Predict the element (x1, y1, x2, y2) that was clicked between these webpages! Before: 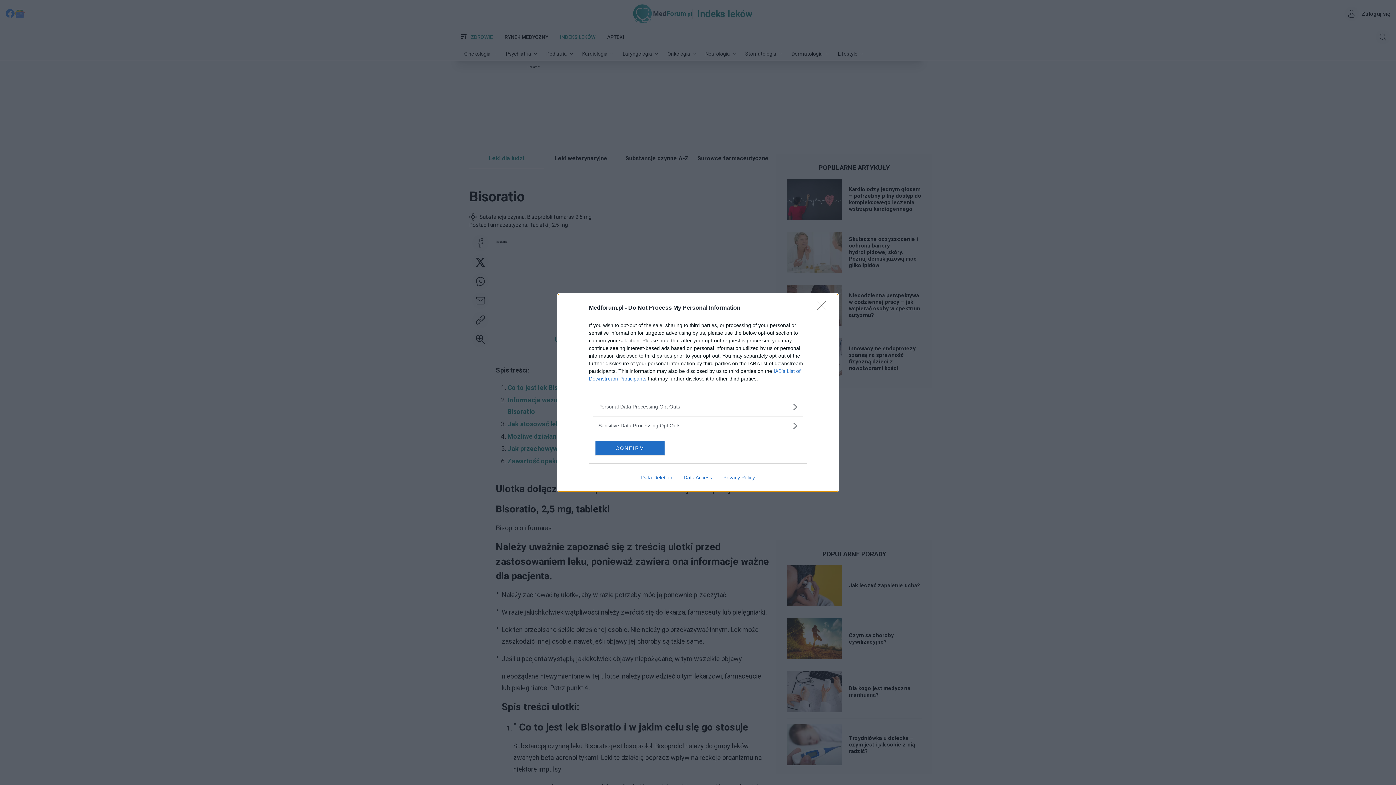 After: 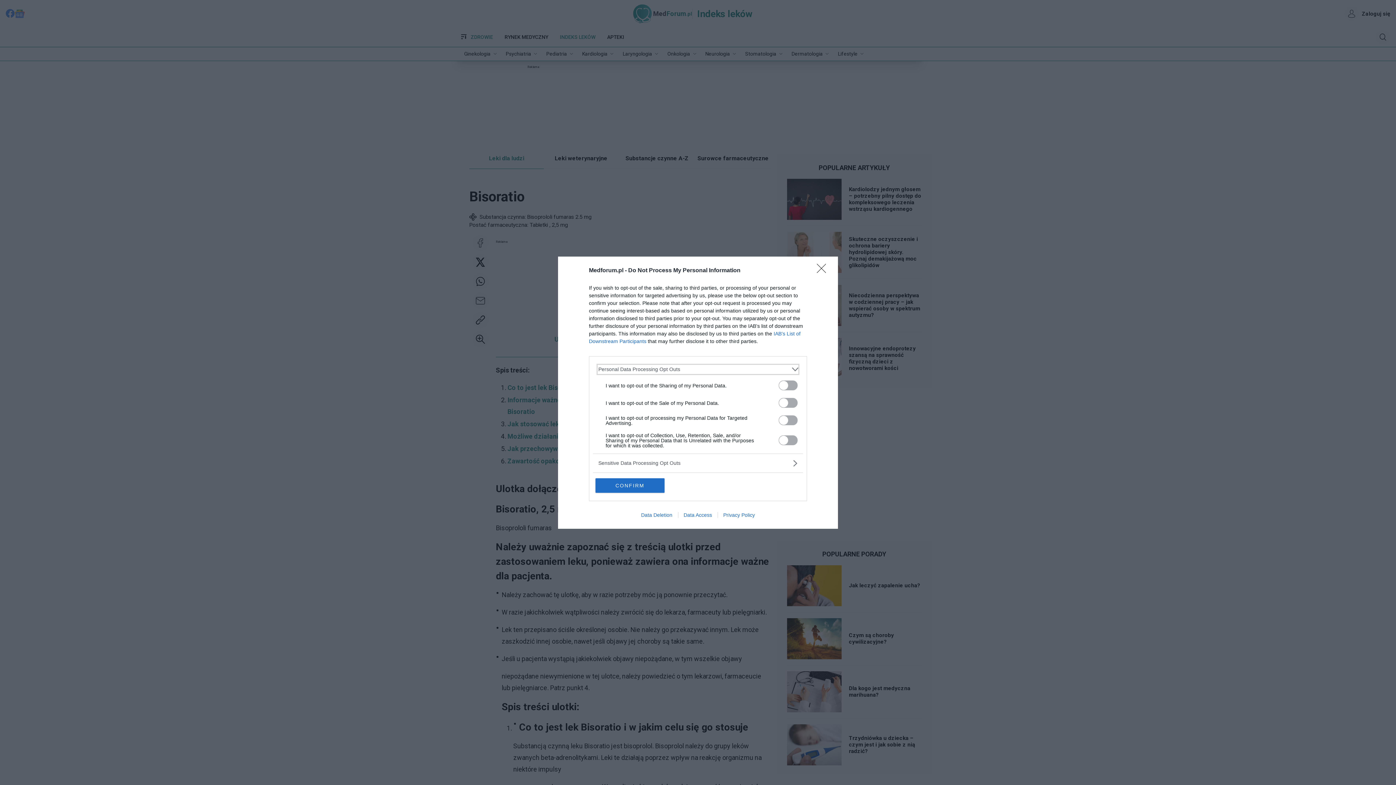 Action: bbox: (598, 403, 797, 410) label: Opt-Outs